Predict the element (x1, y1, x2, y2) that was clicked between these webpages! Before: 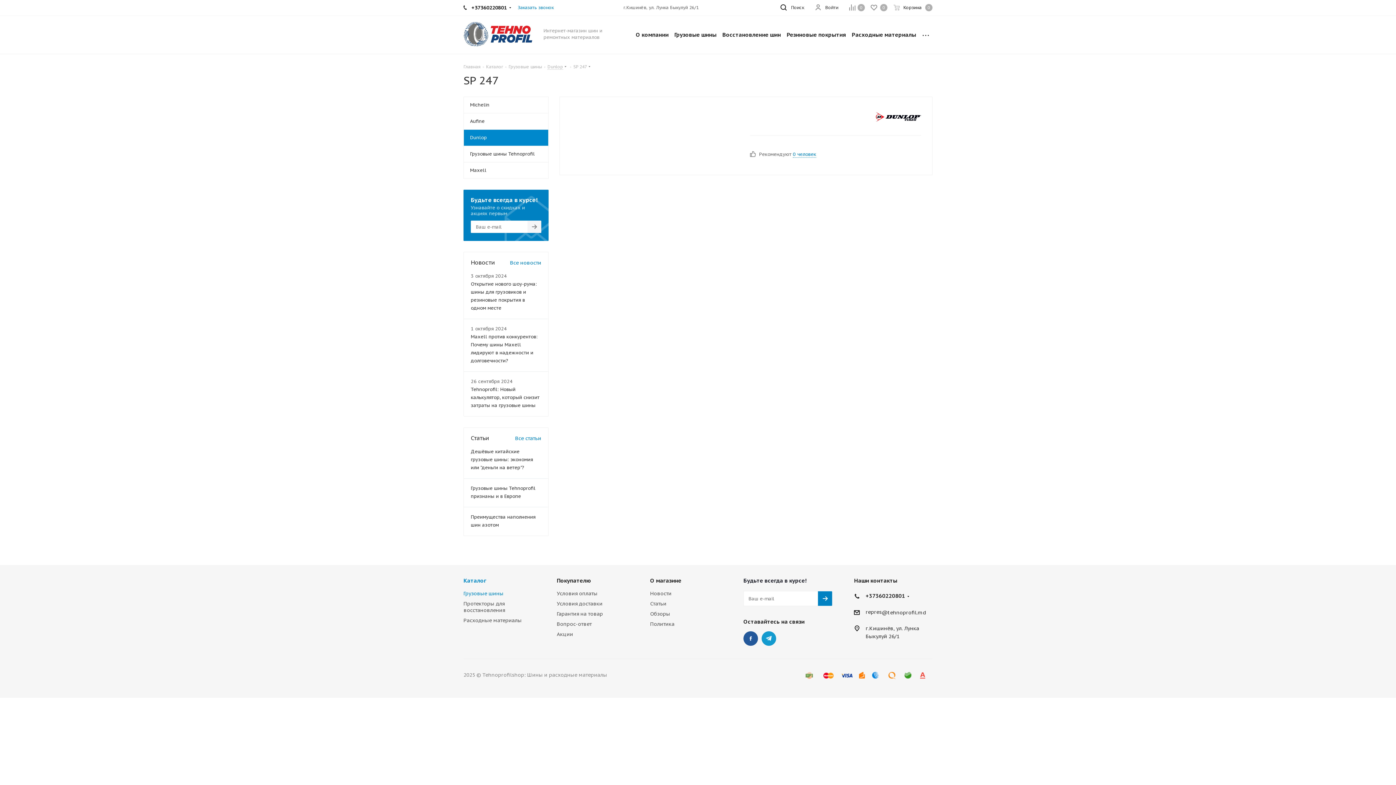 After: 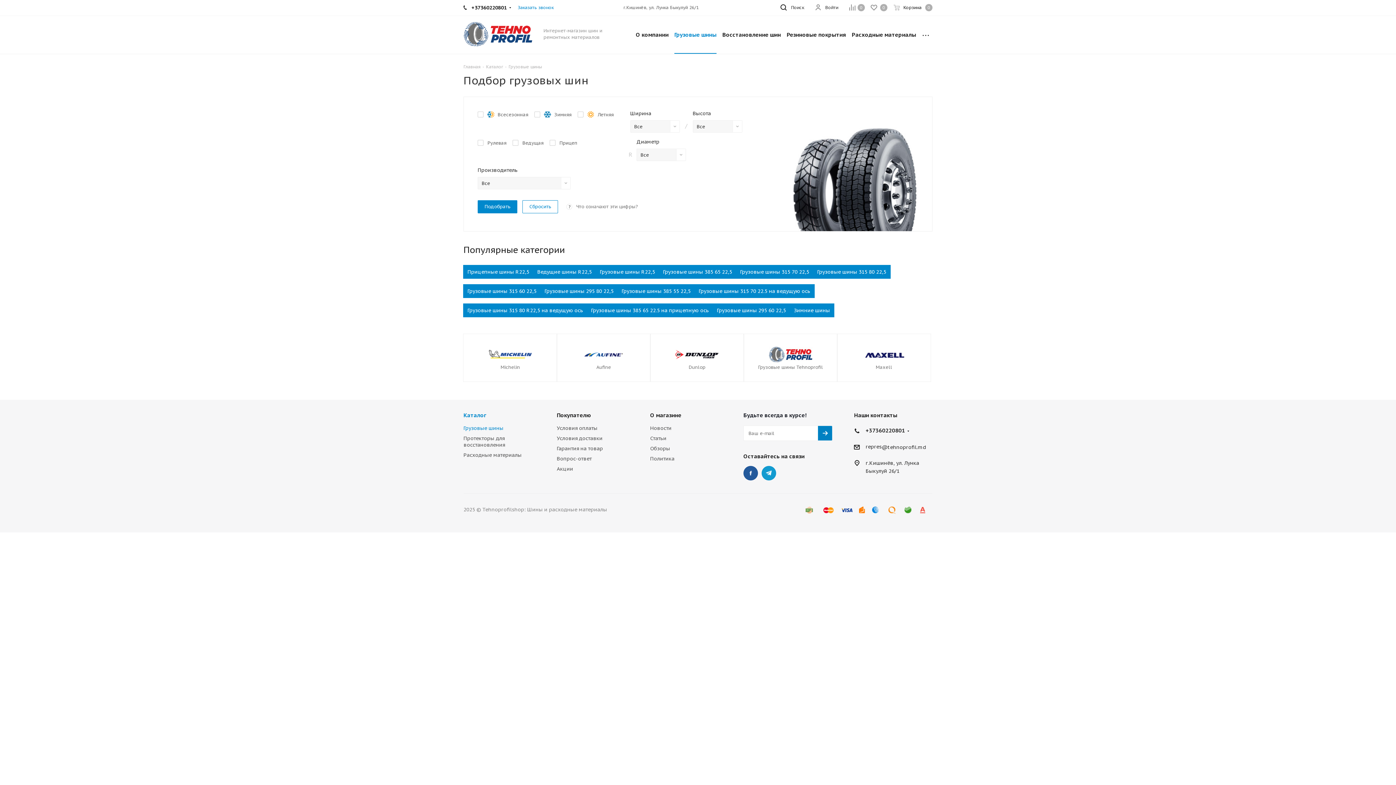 Action: label: Грузовые шины bbox: (508, 63, 542, 69)